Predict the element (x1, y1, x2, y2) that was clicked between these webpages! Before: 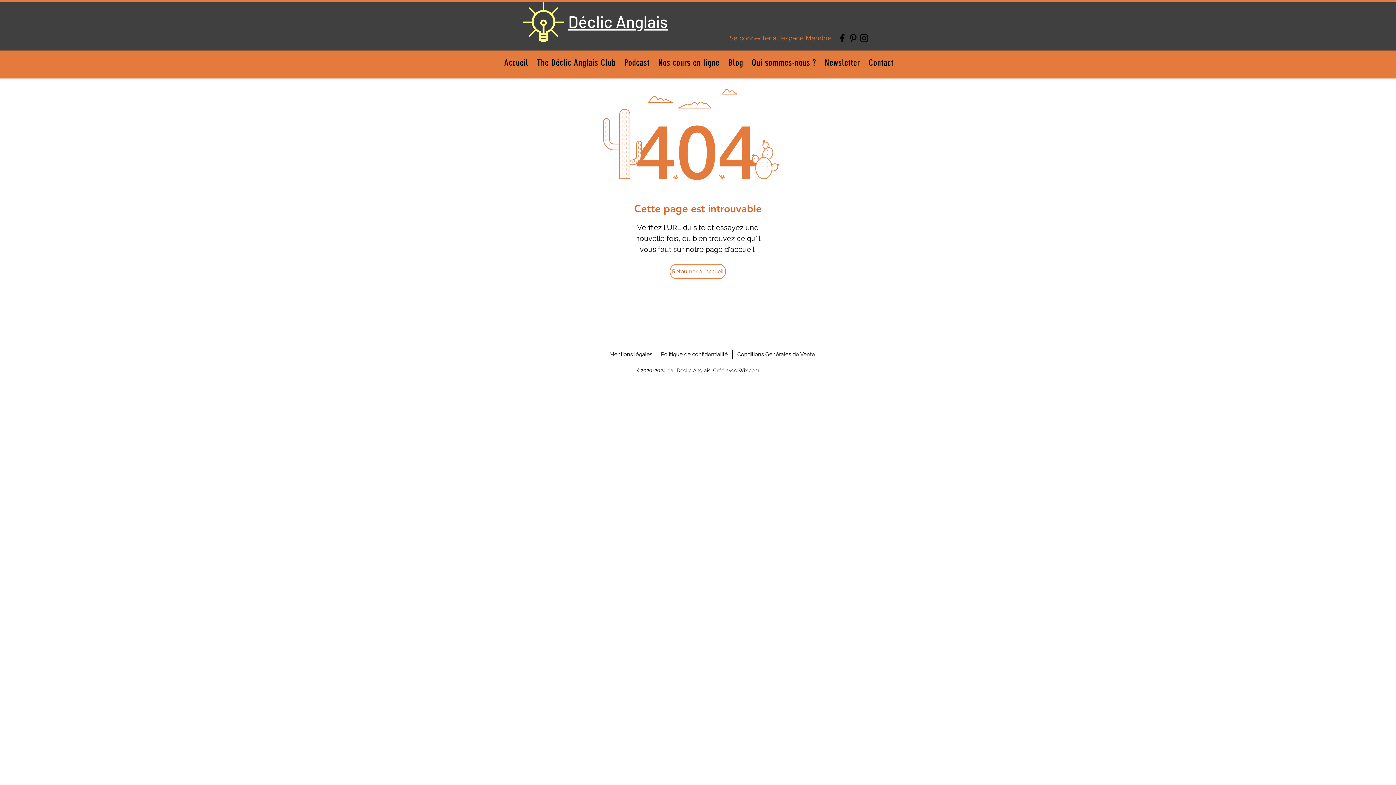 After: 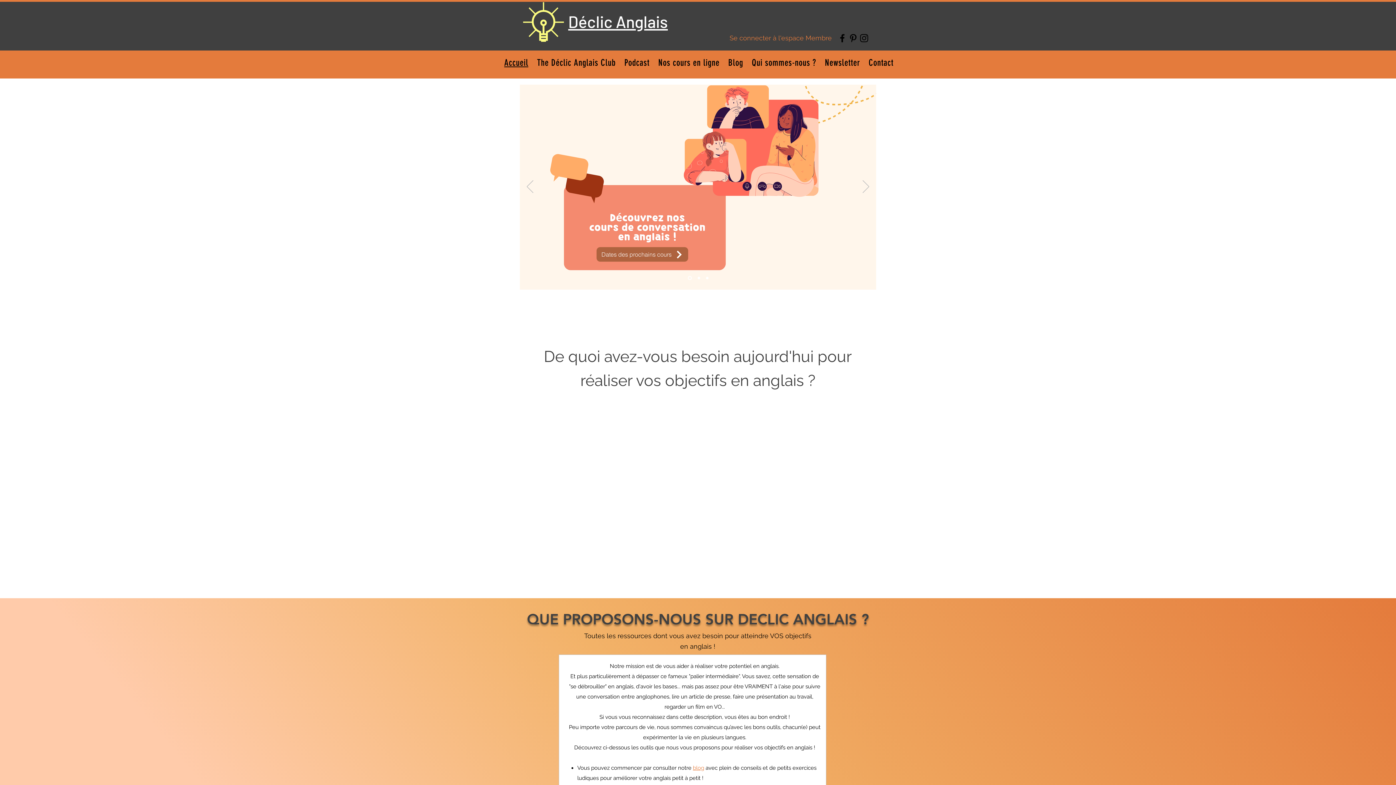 Action: bbox: (669, 264, 726, 279) label: Retourner à l'accueil